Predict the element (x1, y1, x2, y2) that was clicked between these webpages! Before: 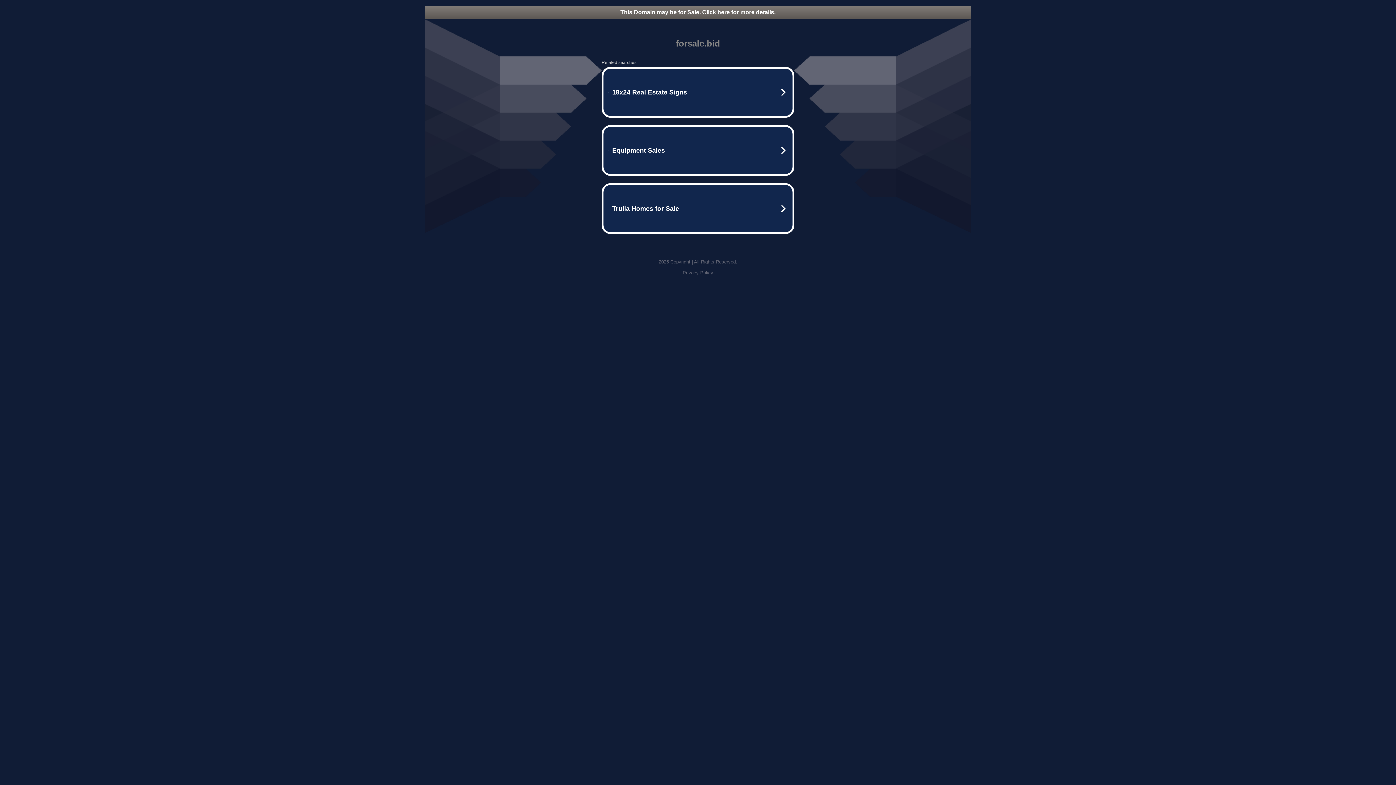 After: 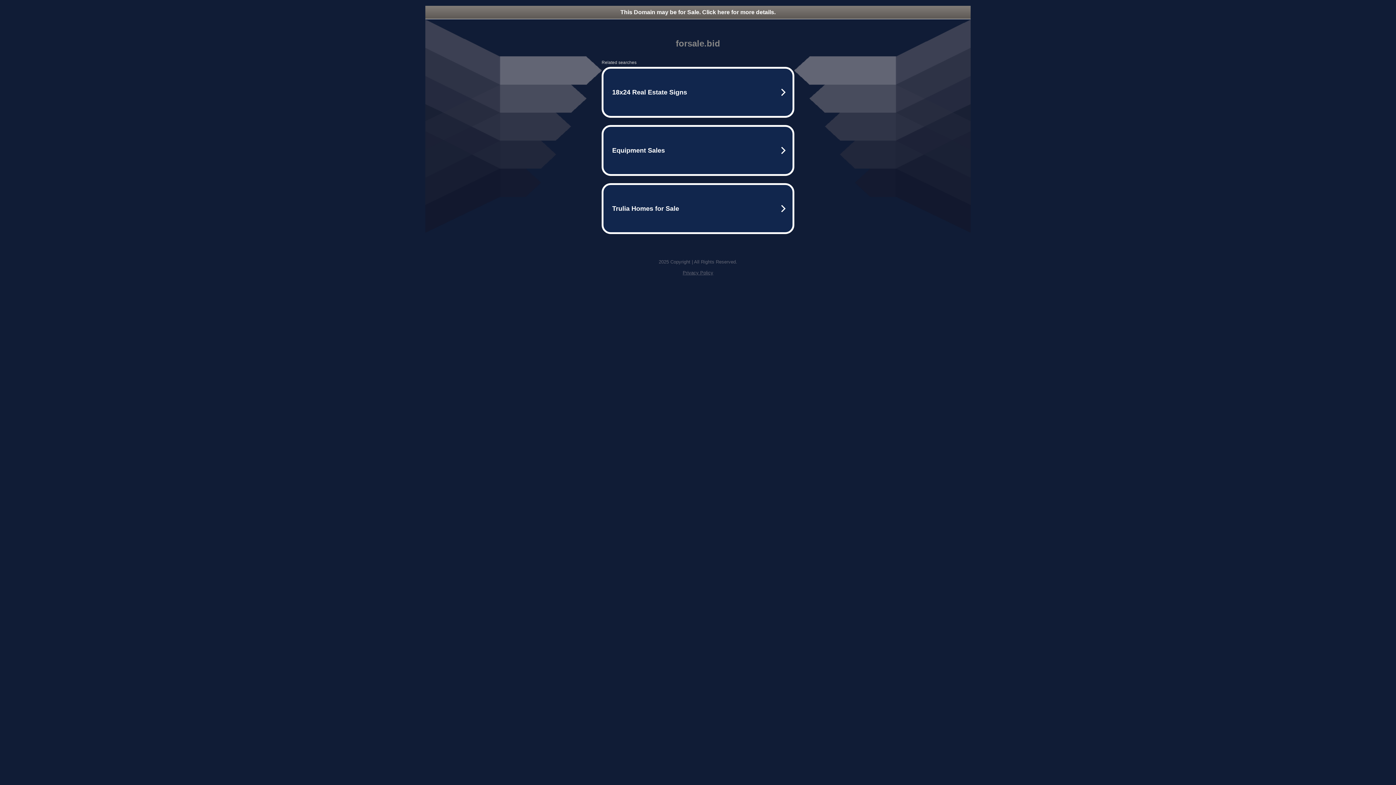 Action: bbox: (425, 5, 970, 18) label: This Domain may be for Sale. Click here for more details.